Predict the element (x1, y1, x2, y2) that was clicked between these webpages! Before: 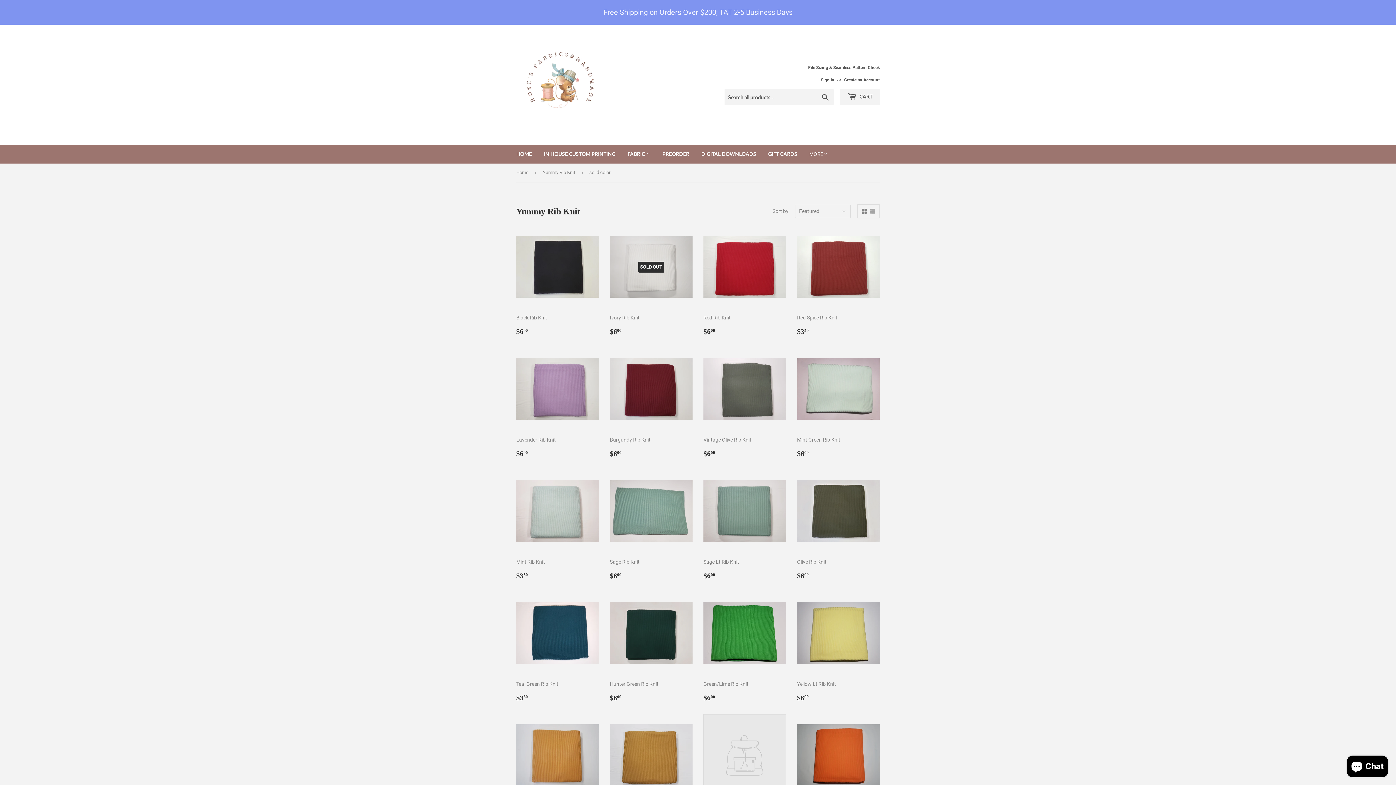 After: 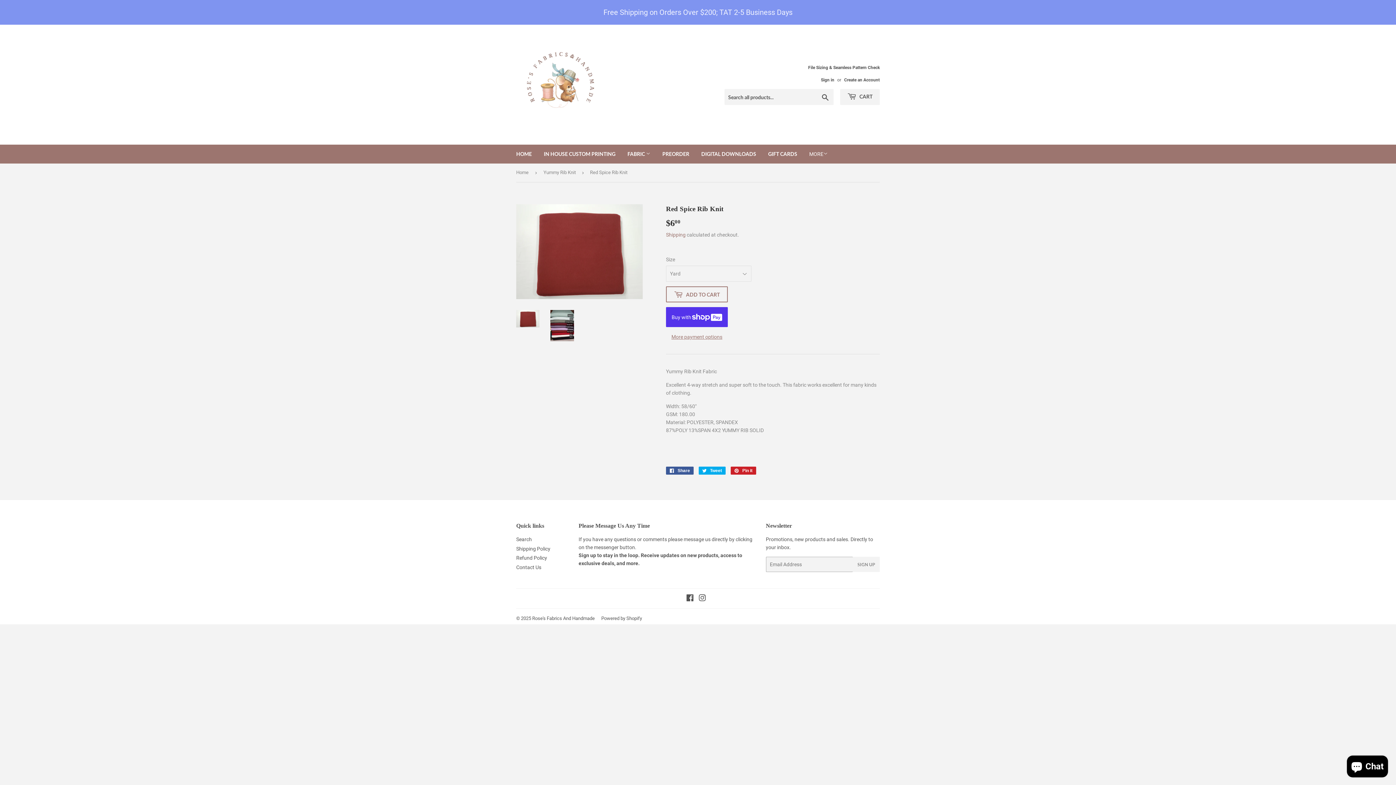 Action: bbox: (797, 225, 880, 337) label: Red Spice Rib Knit

Regular price
$350
$3.50